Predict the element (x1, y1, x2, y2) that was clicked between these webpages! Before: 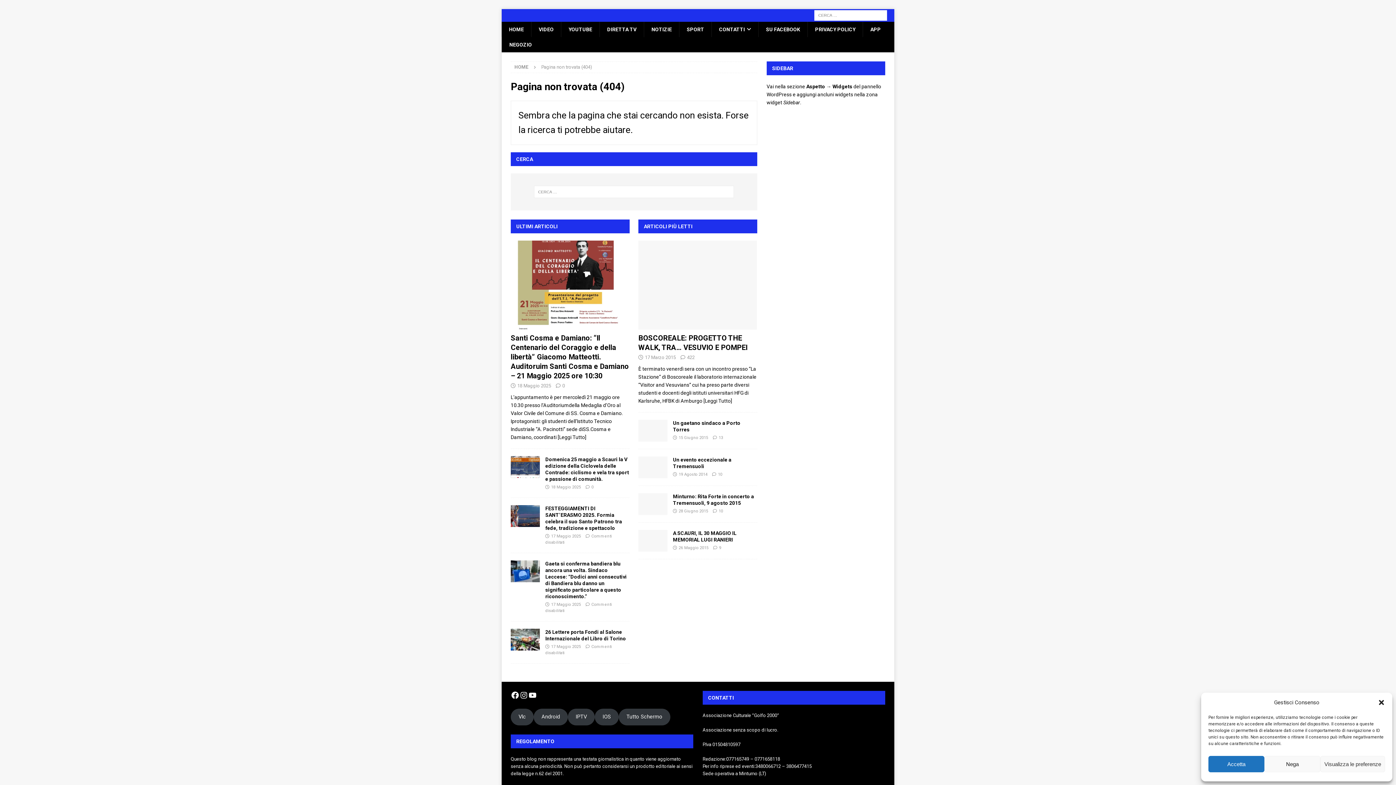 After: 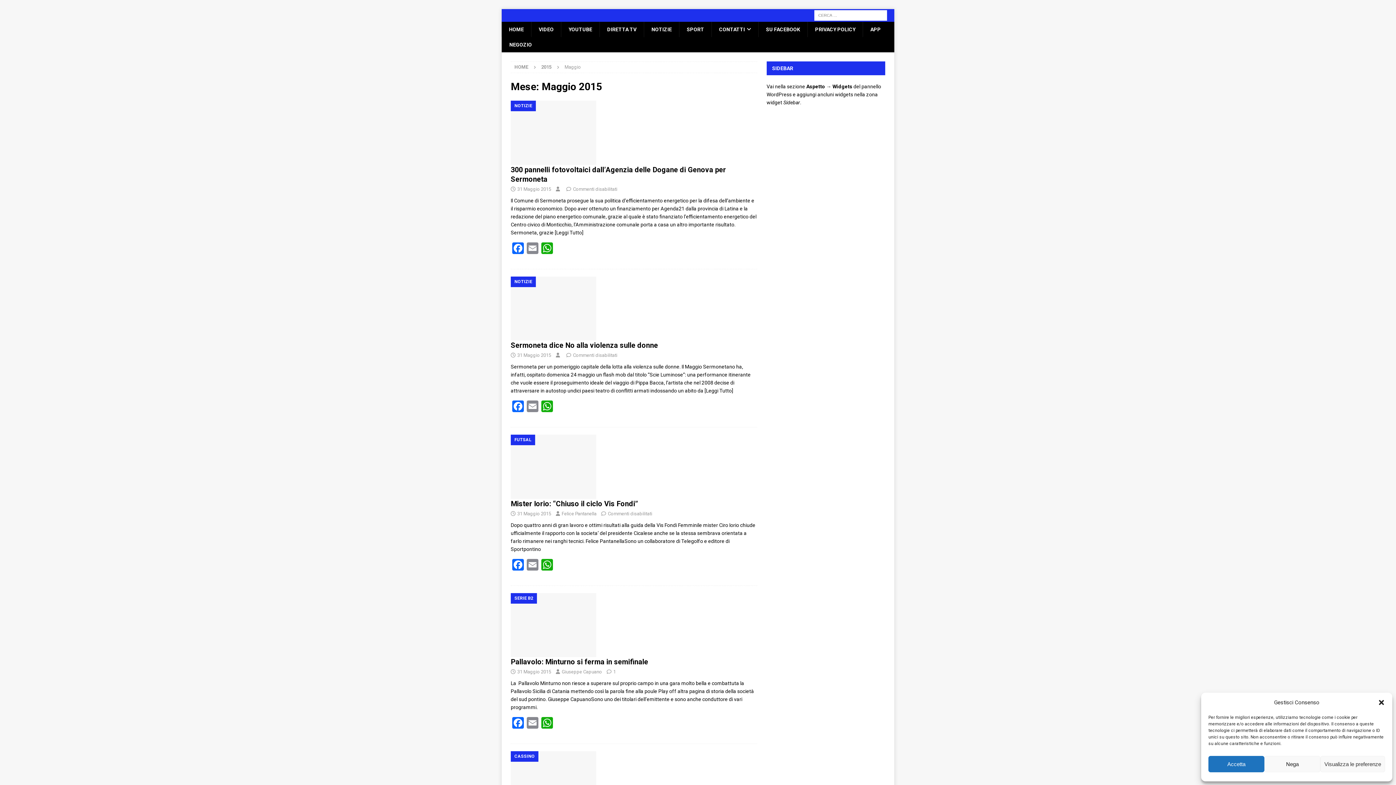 Action: bbox: (678, 545, 708, 550) label: 26 Maggio 2015